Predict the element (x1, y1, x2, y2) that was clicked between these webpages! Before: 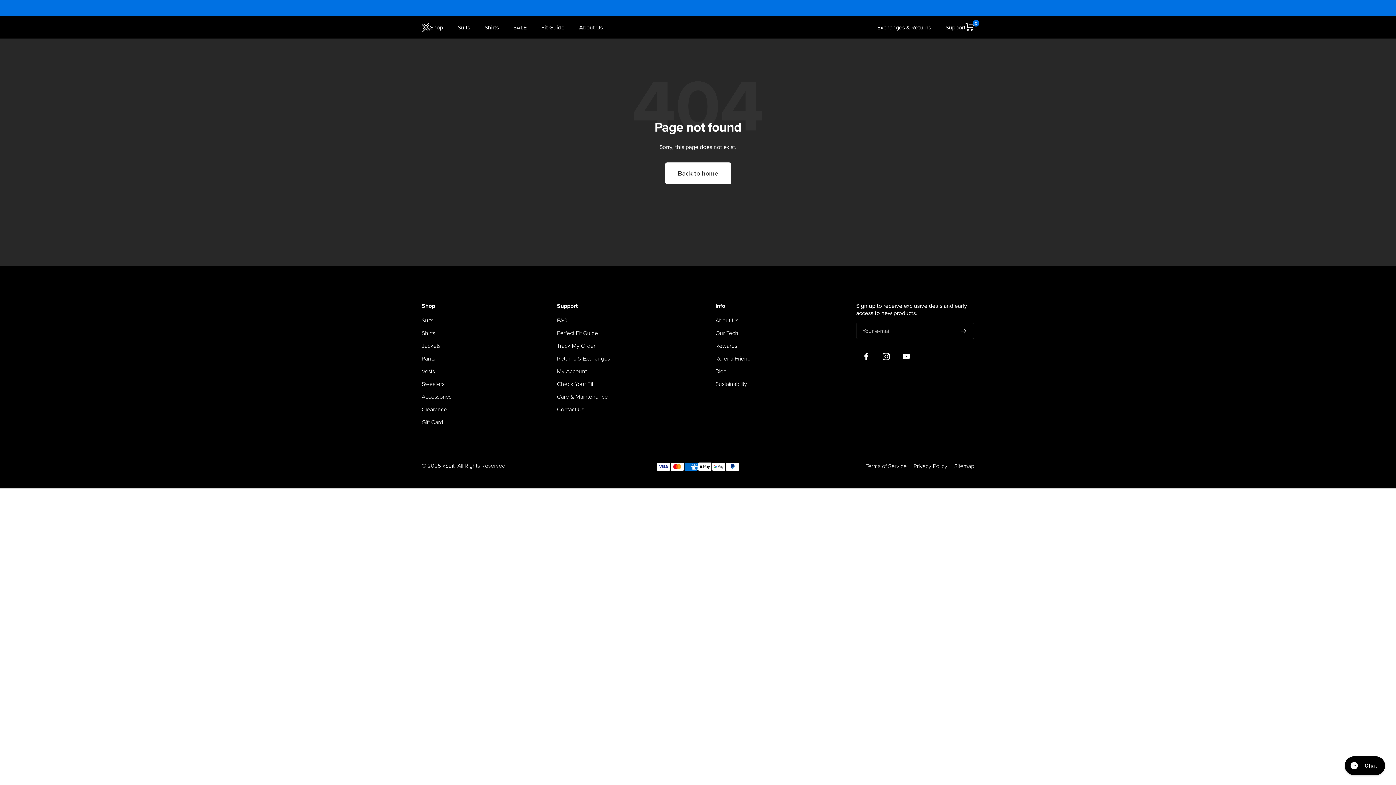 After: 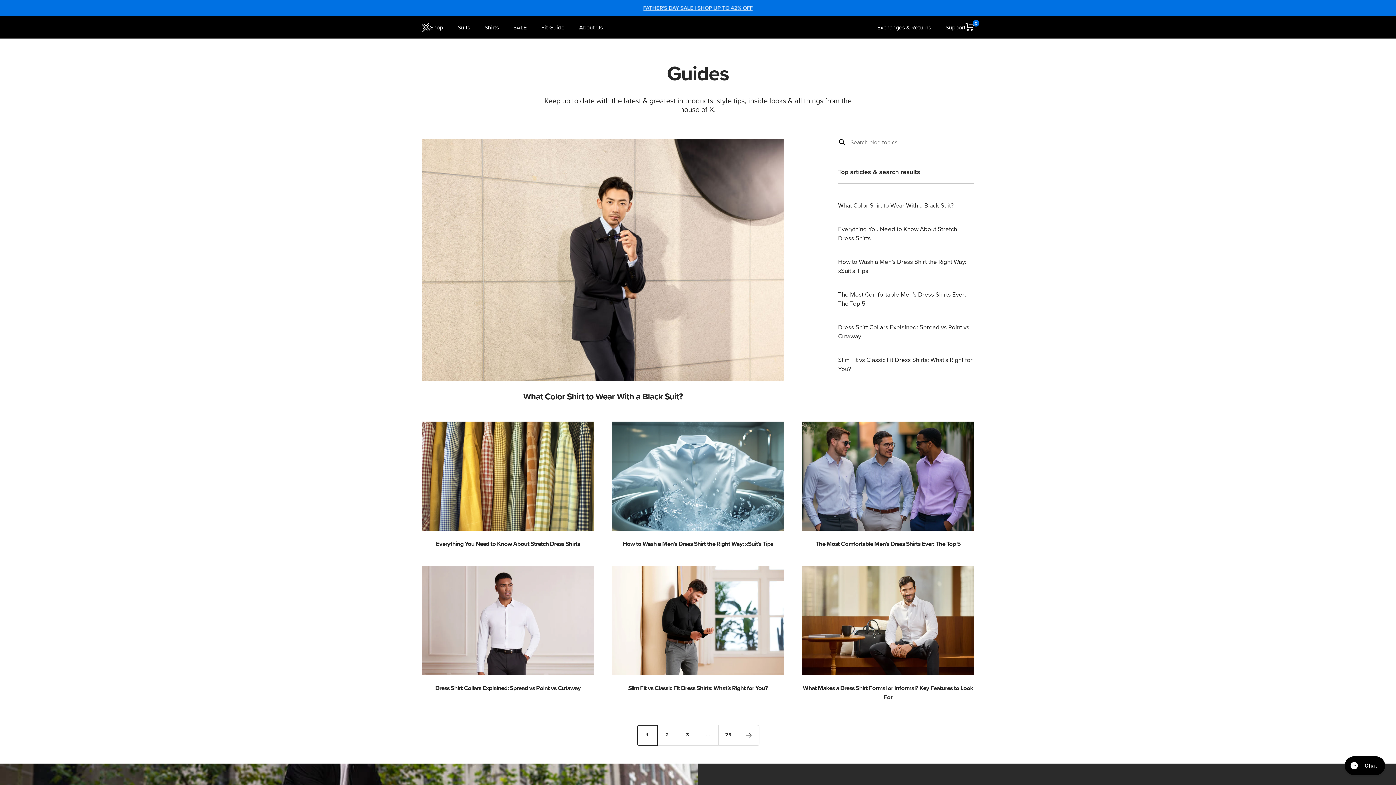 Action: label: Blog bbox: (715, 368, 726, 375)